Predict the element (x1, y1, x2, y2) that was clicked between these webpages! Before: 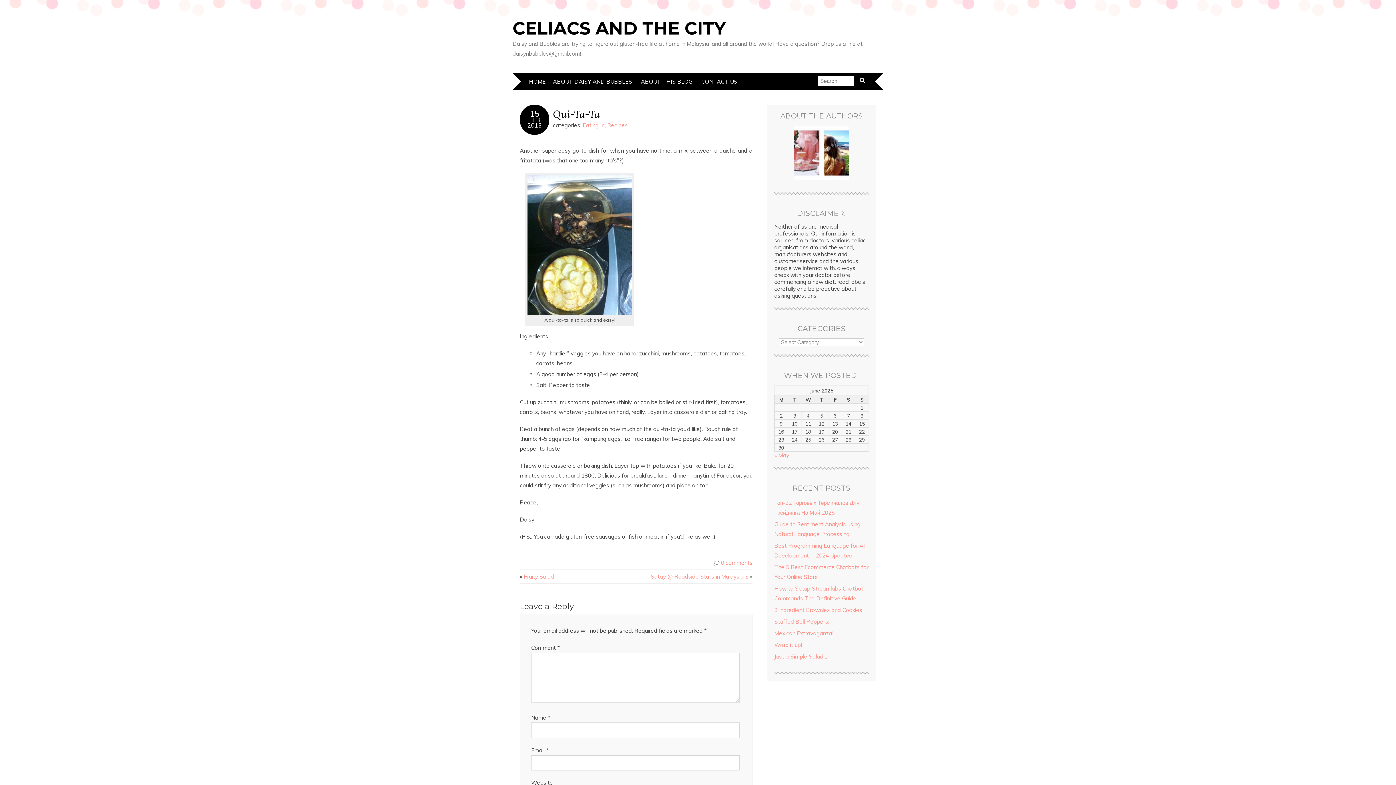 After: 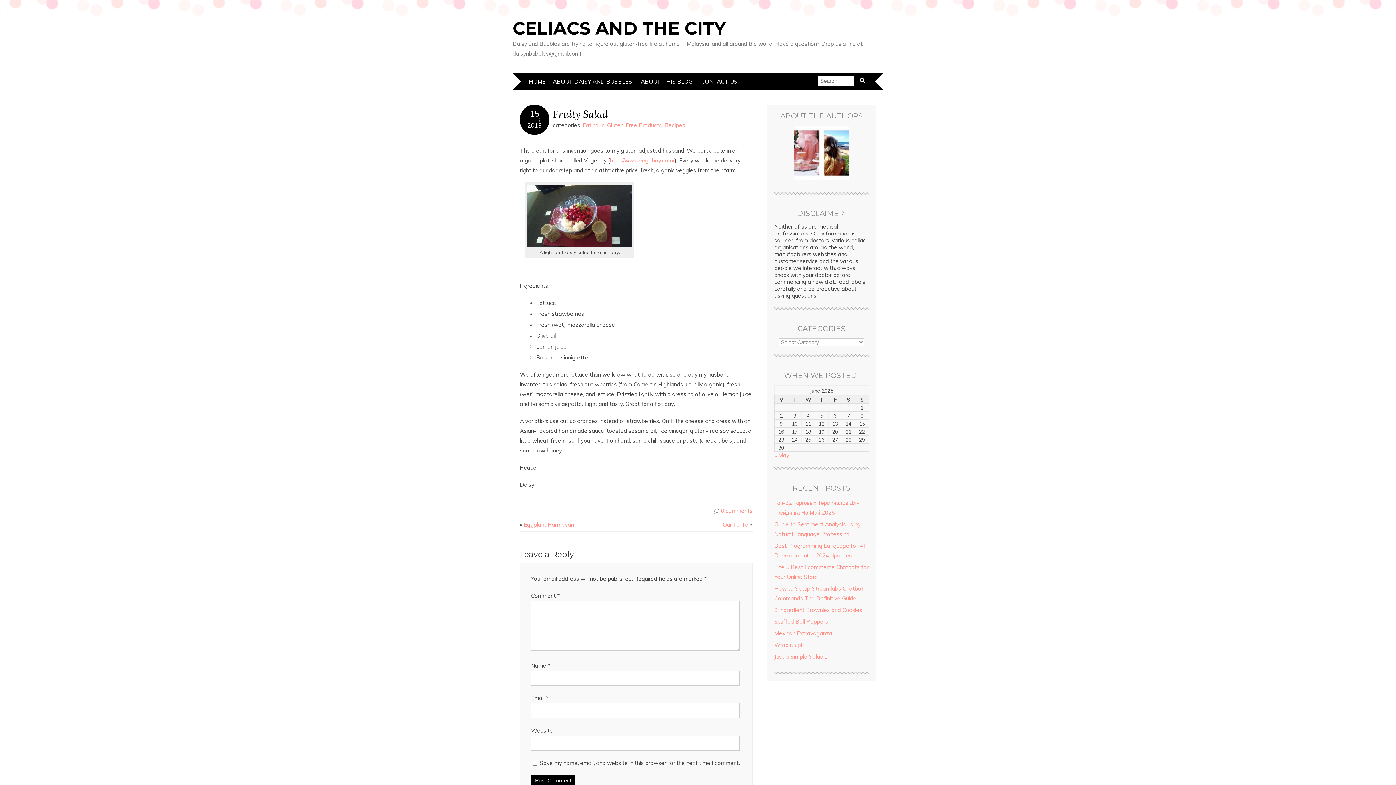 Action: bbox: (524, 573, 554, 580) label: Fruity Salad